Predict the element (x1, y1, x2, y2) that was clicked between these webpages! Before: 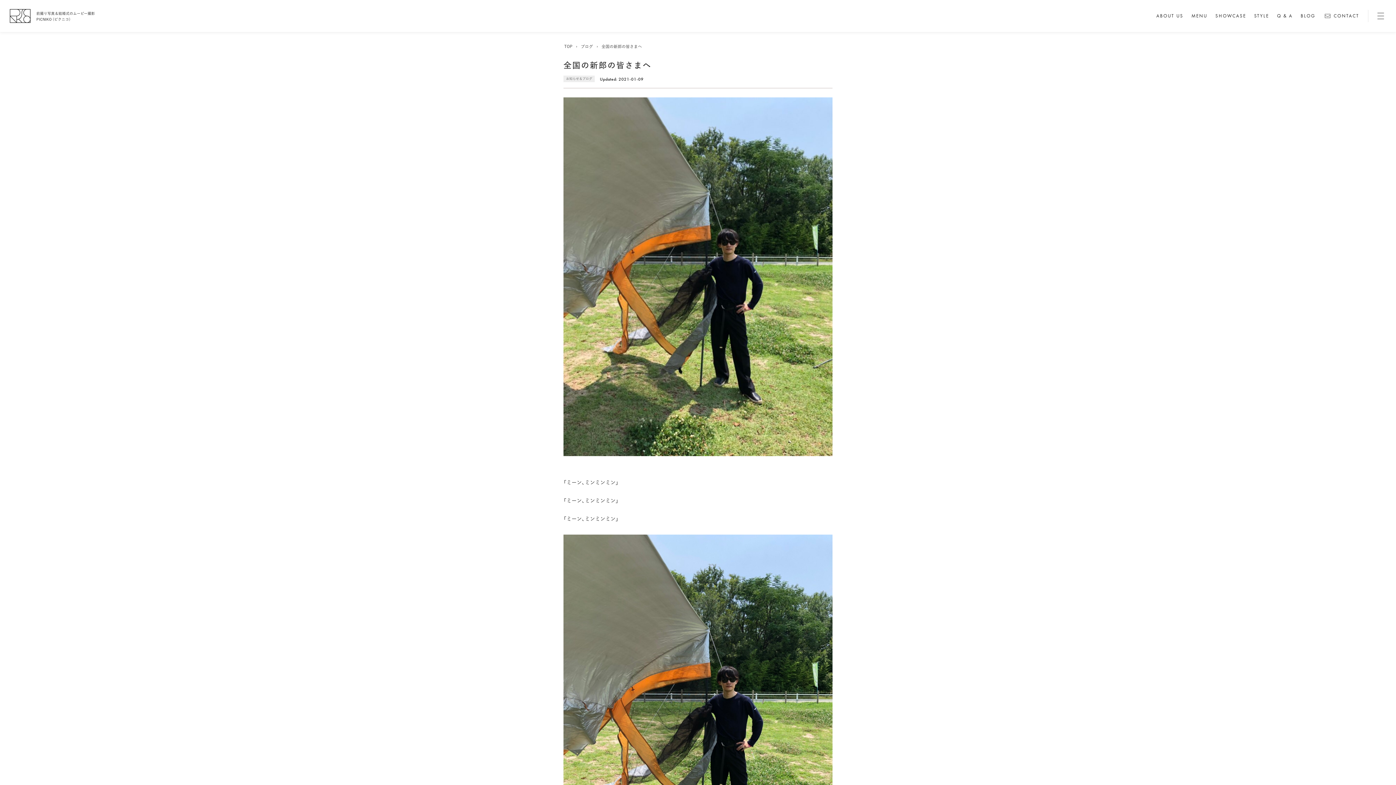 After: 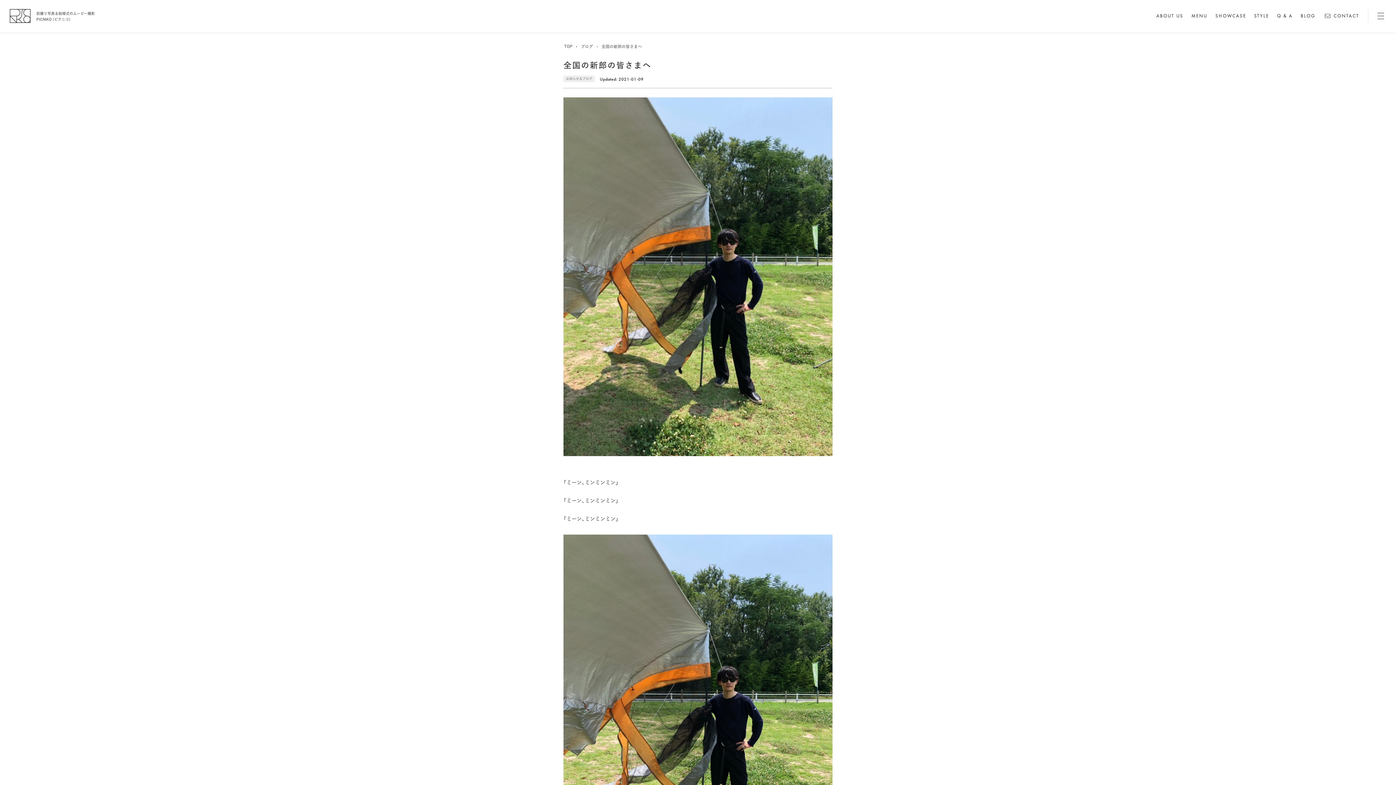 Action: bbox: (601, 44, 642, 48) label: 全国の新郎の皆さまへ